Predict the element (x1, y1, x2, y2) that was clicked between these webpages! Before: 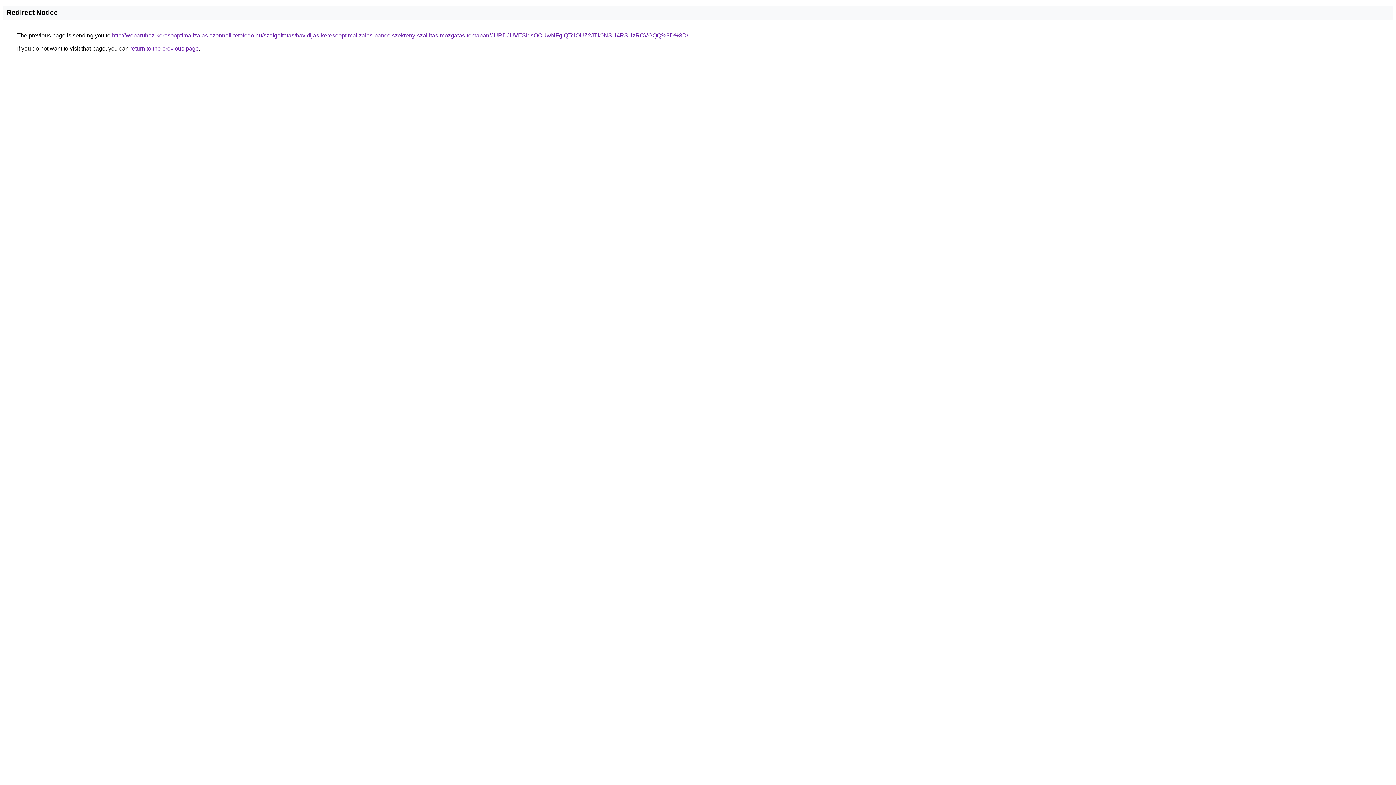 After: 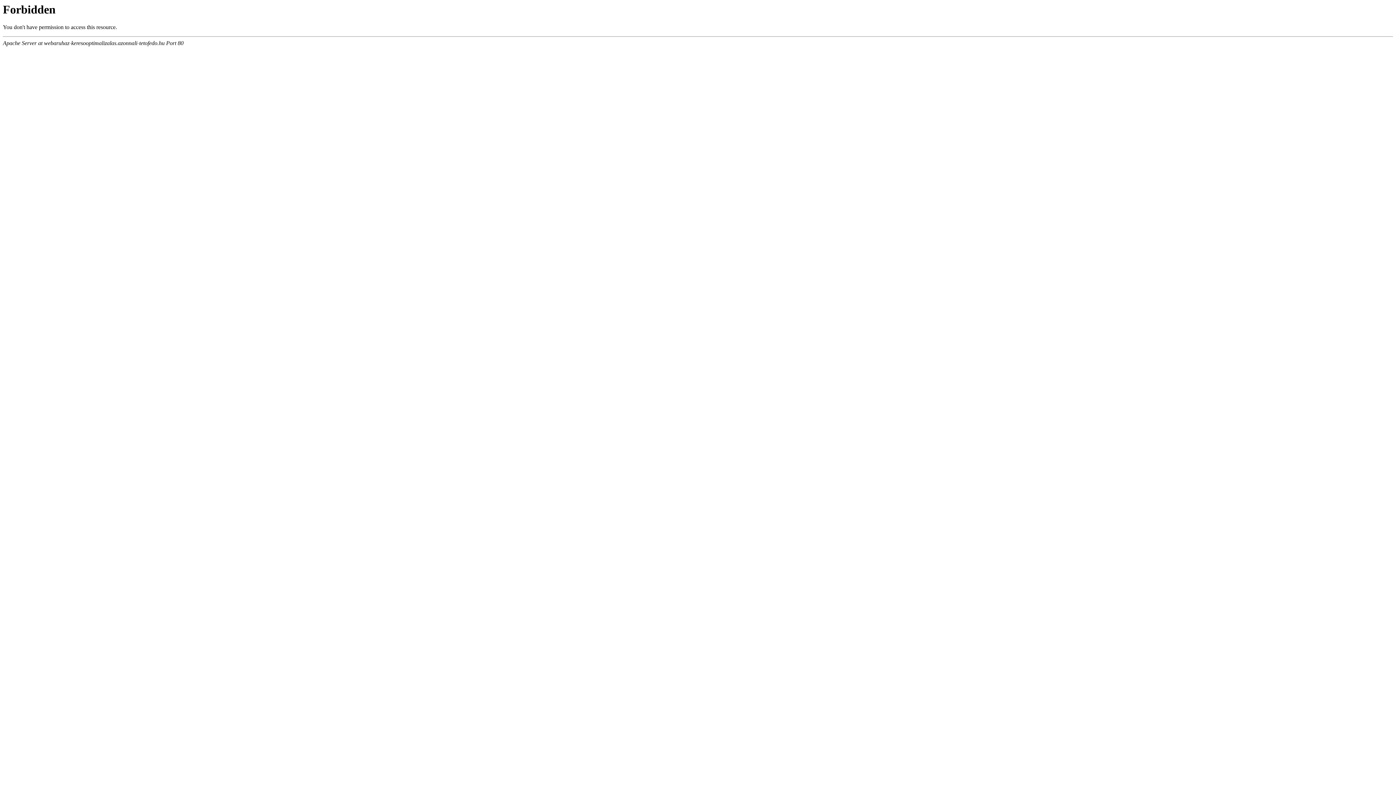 Action: bbox: (112, 32, 688, 38) label: http://webaruhaz-keresooptimalizalas.azonnali-tetofedo.hu/szolgaltatas/havidijas-keresooptimalizalas-pancelszekreny-szallitas-mozgatas-temaban/JURDJUVESldsOCUwNFglQTclOUZ2JTk0NSU4RSUzRCVGQQ%3D%3D/